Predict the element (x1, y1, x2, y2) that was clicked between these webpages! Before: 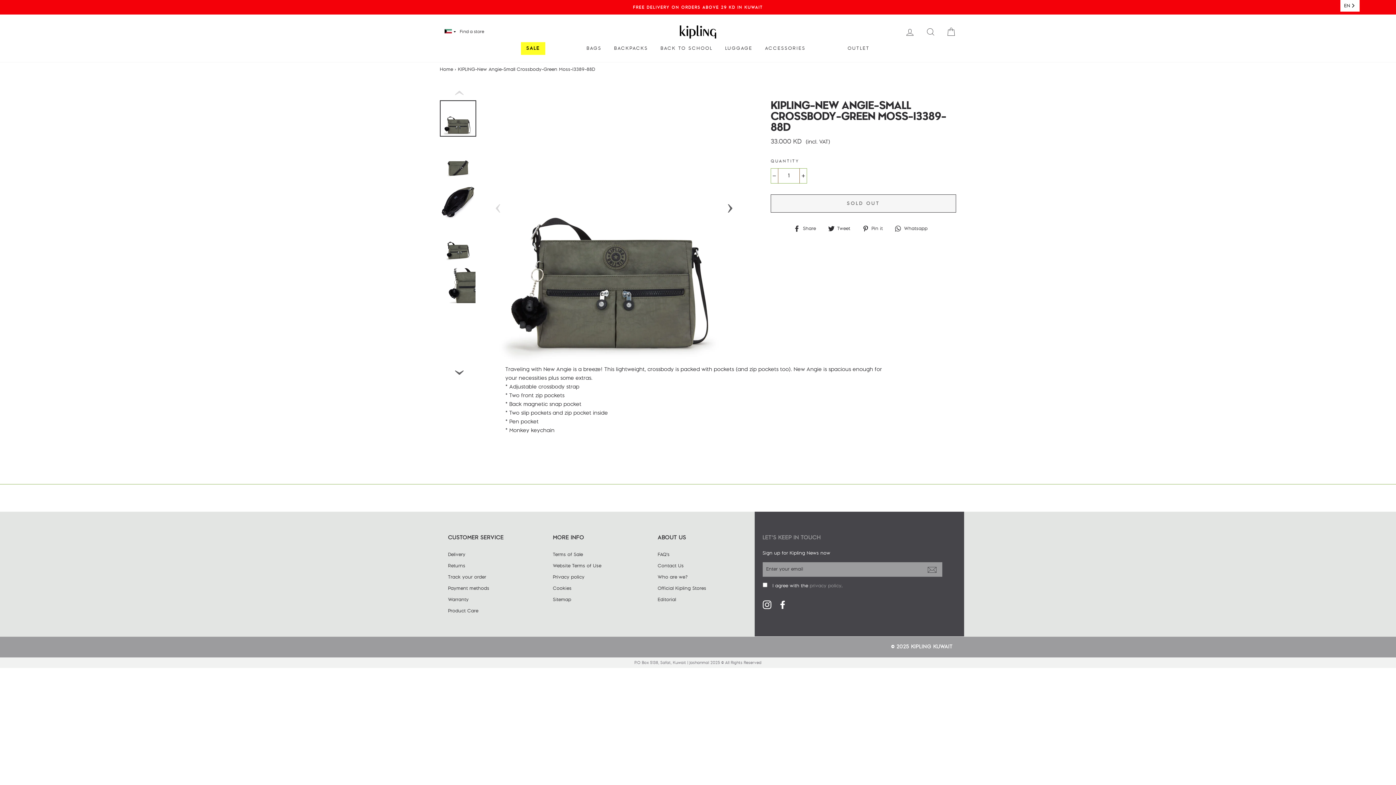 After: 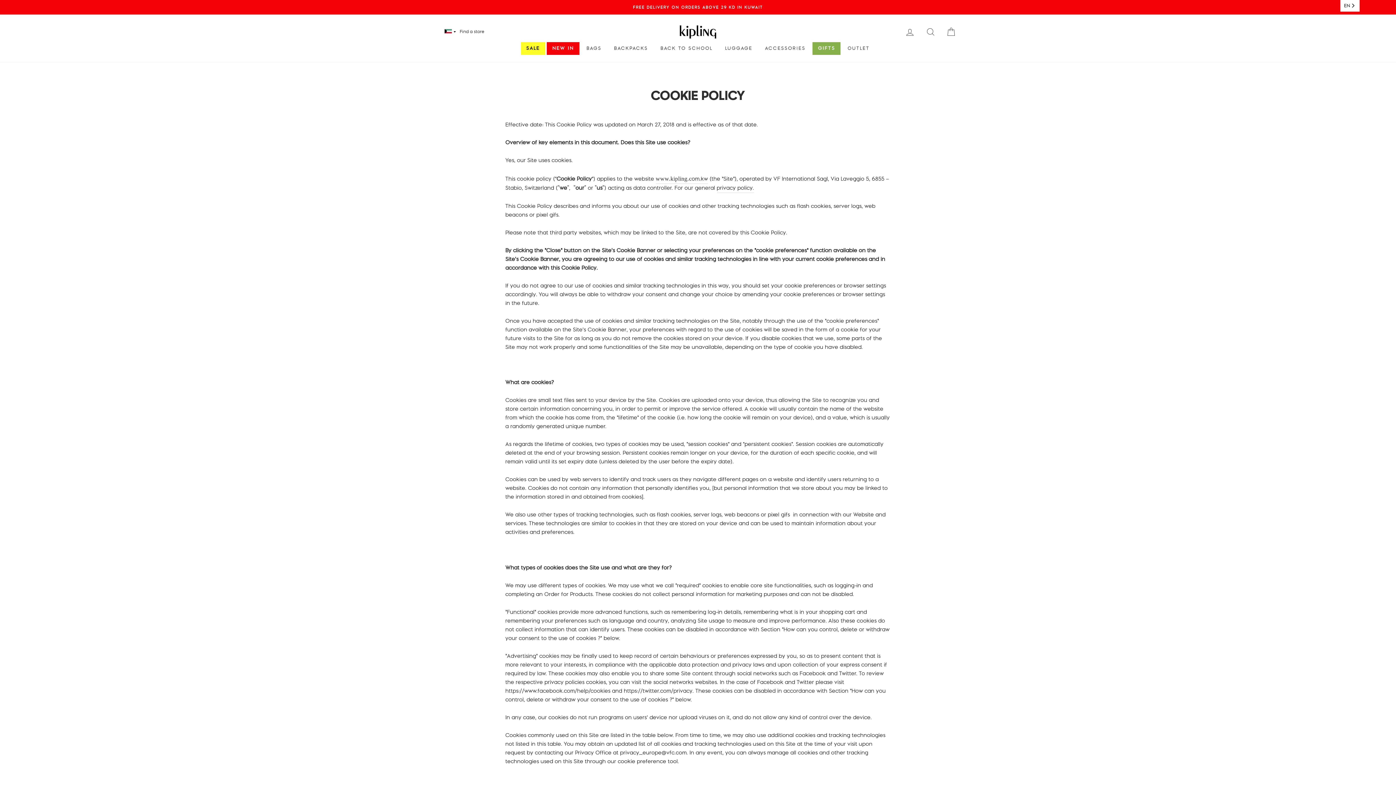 Action: bbox: (553, 583, 571, 593) label: Cookies